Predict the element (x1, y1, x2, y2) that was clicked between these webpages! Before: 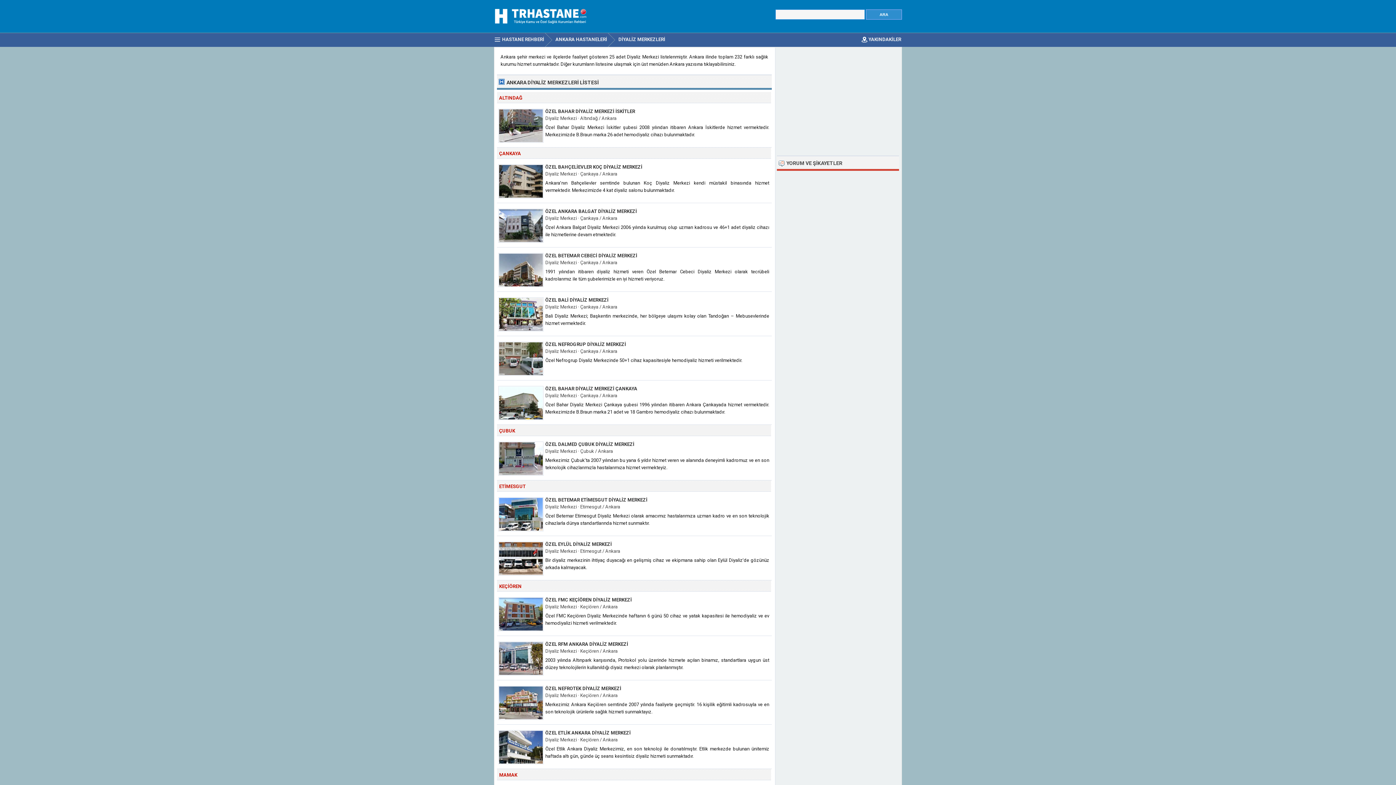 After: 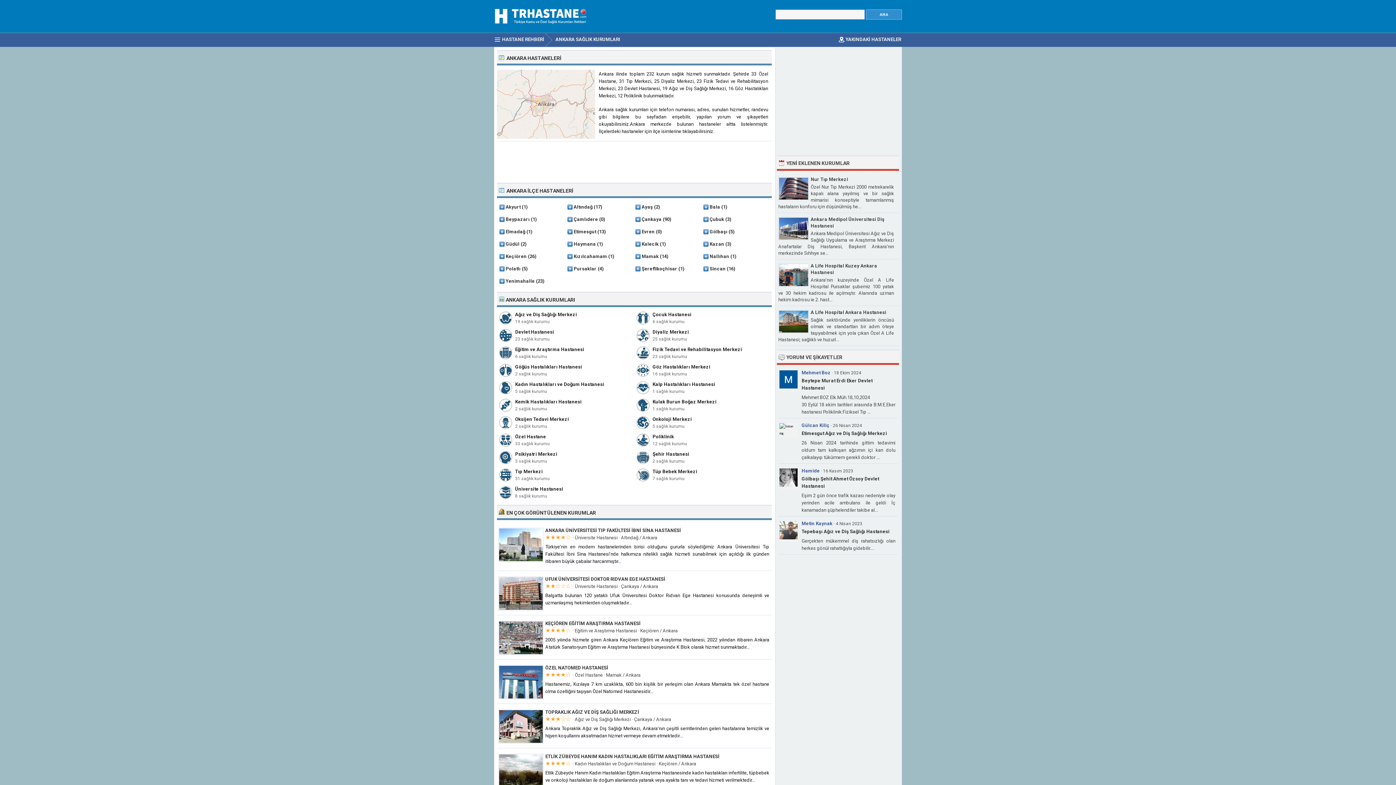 Action: bbox: (552, 33, 614, 46) label: ANKARA HASTANELERİ